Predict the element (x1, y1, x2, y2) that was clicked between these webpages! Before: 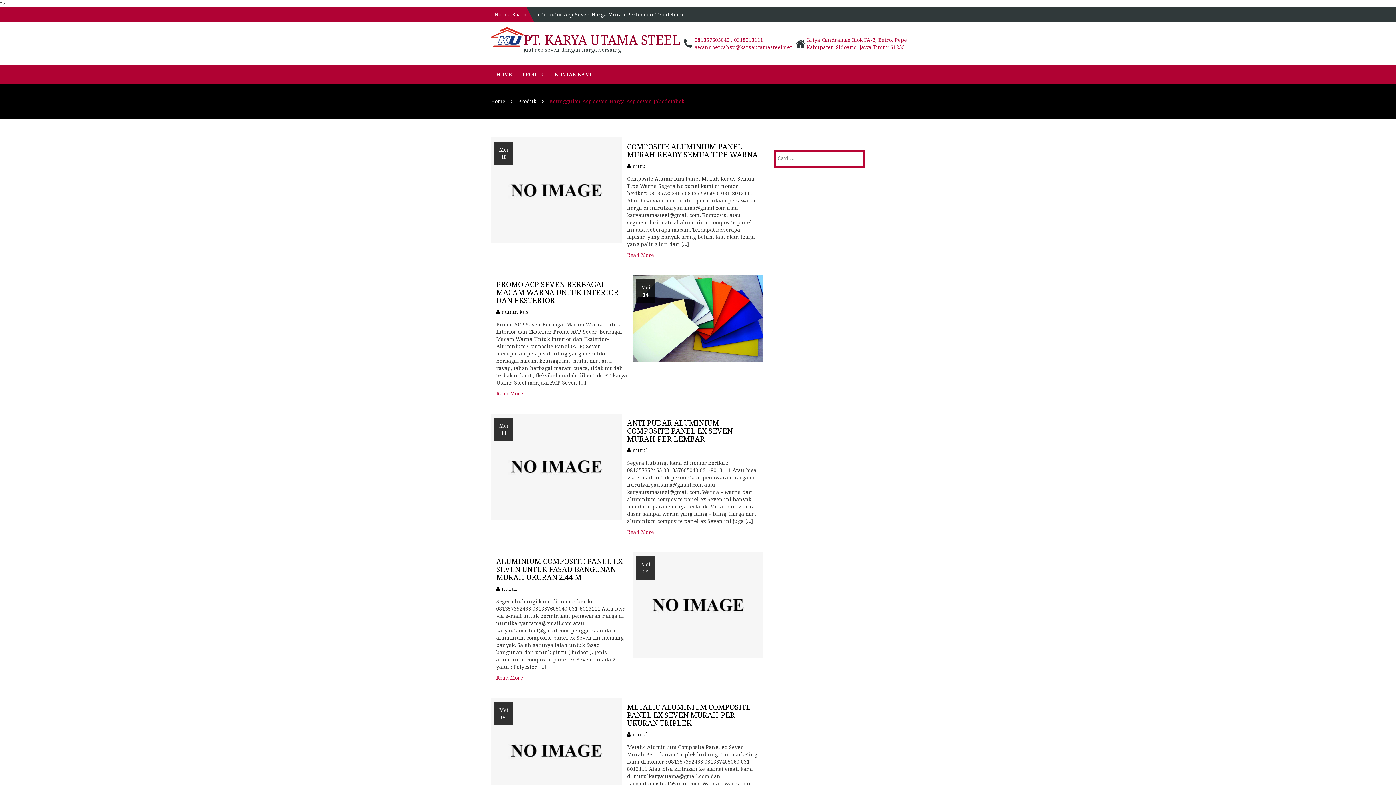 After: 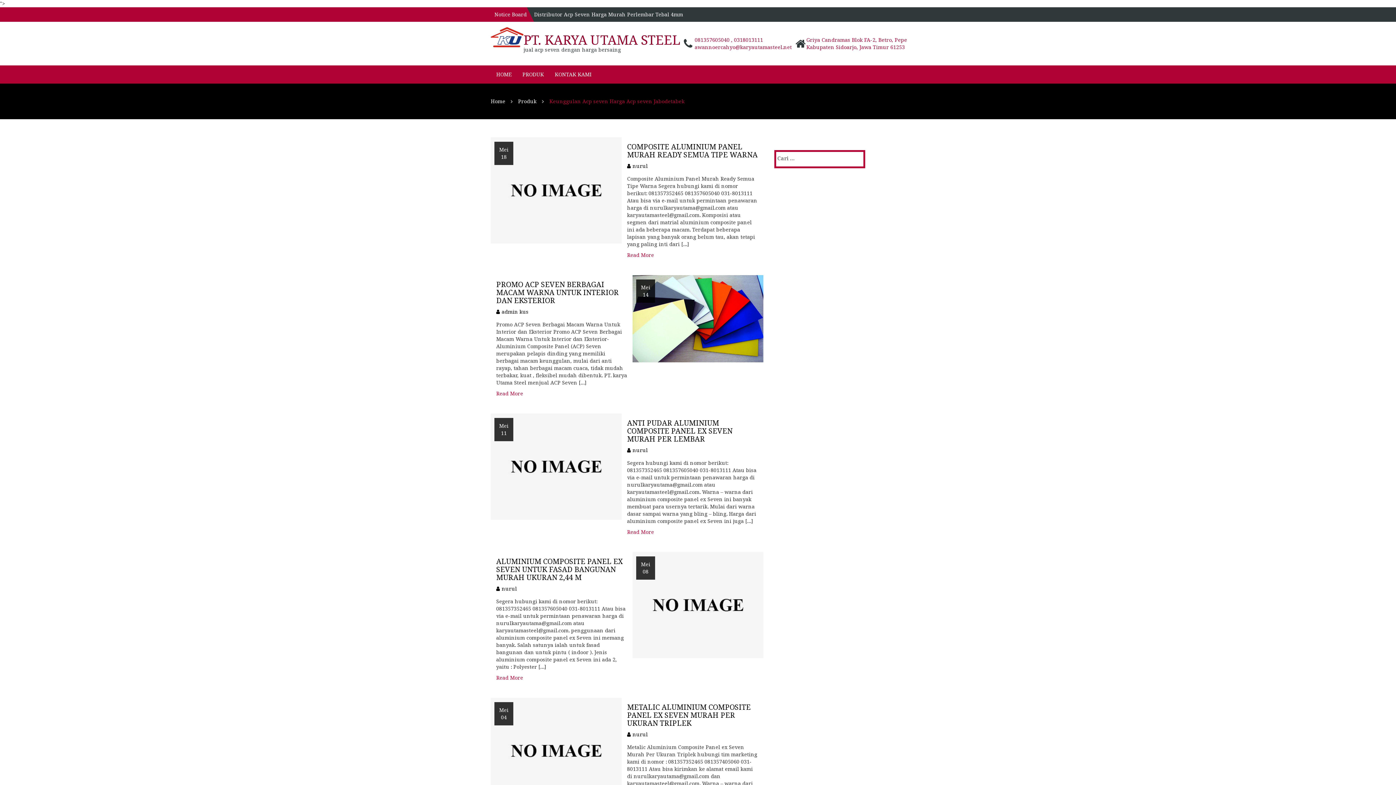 Action: bbox: (694, 43, 792, 50) label: awannoercahyo@karyautamasteel.net